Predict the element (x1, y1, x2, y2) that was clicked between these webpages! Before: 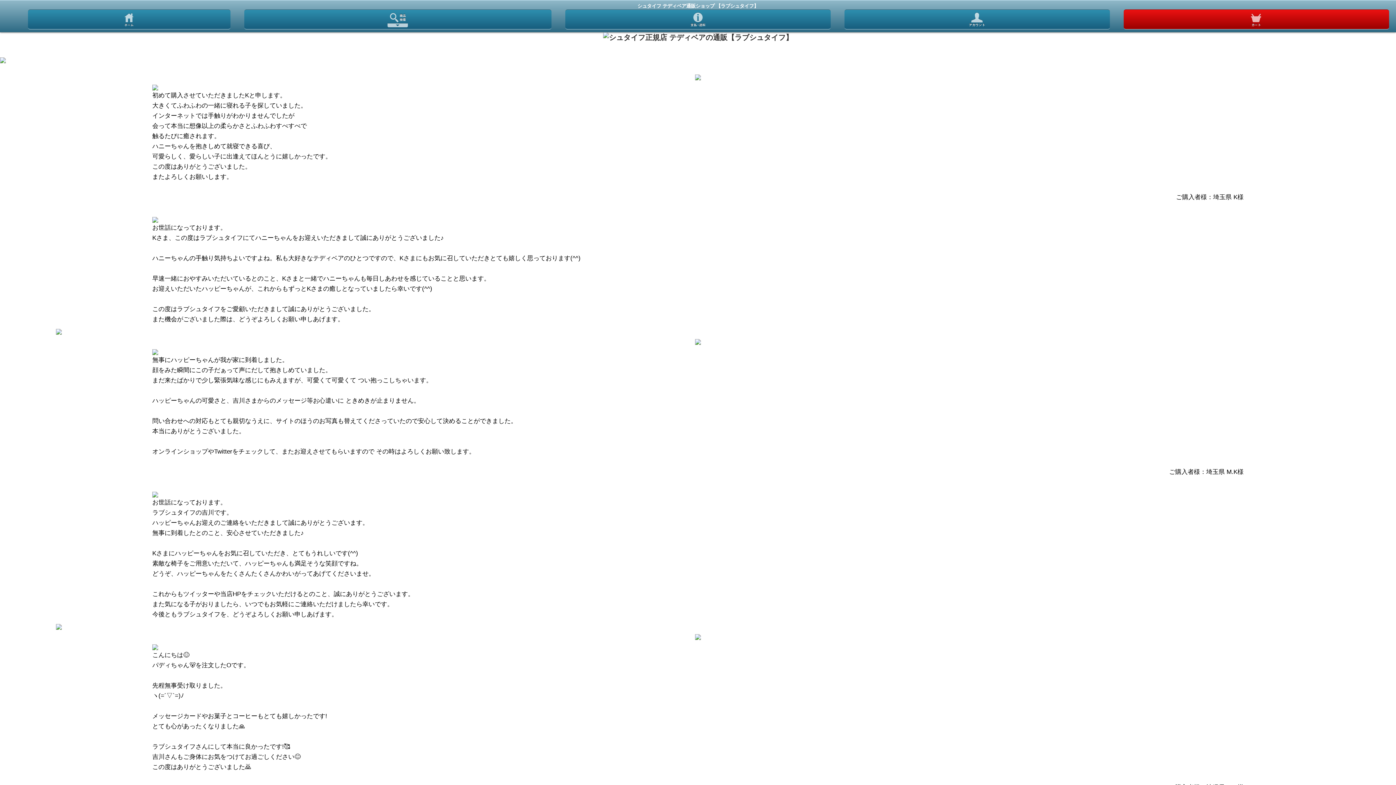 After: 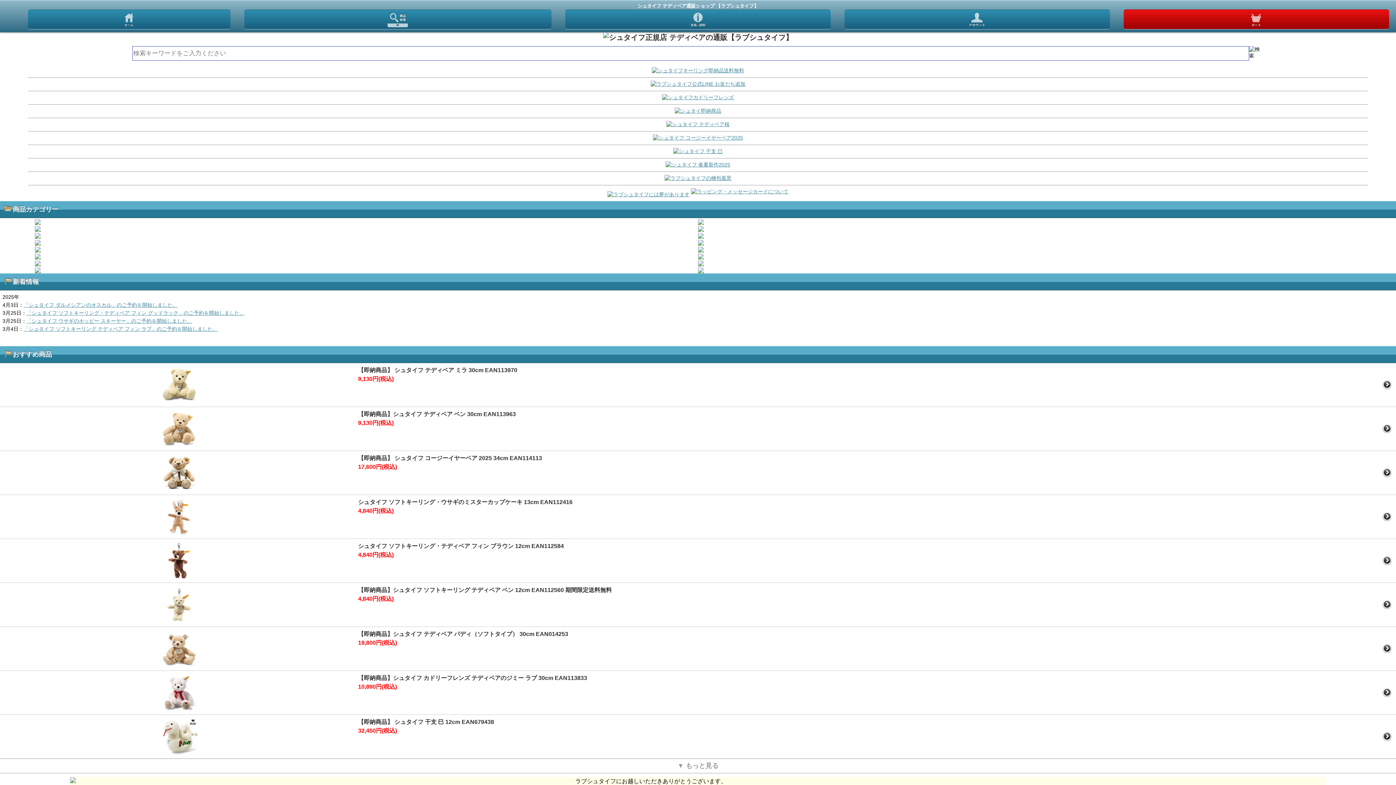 Action: bbox: (603, 33, 793, 41)